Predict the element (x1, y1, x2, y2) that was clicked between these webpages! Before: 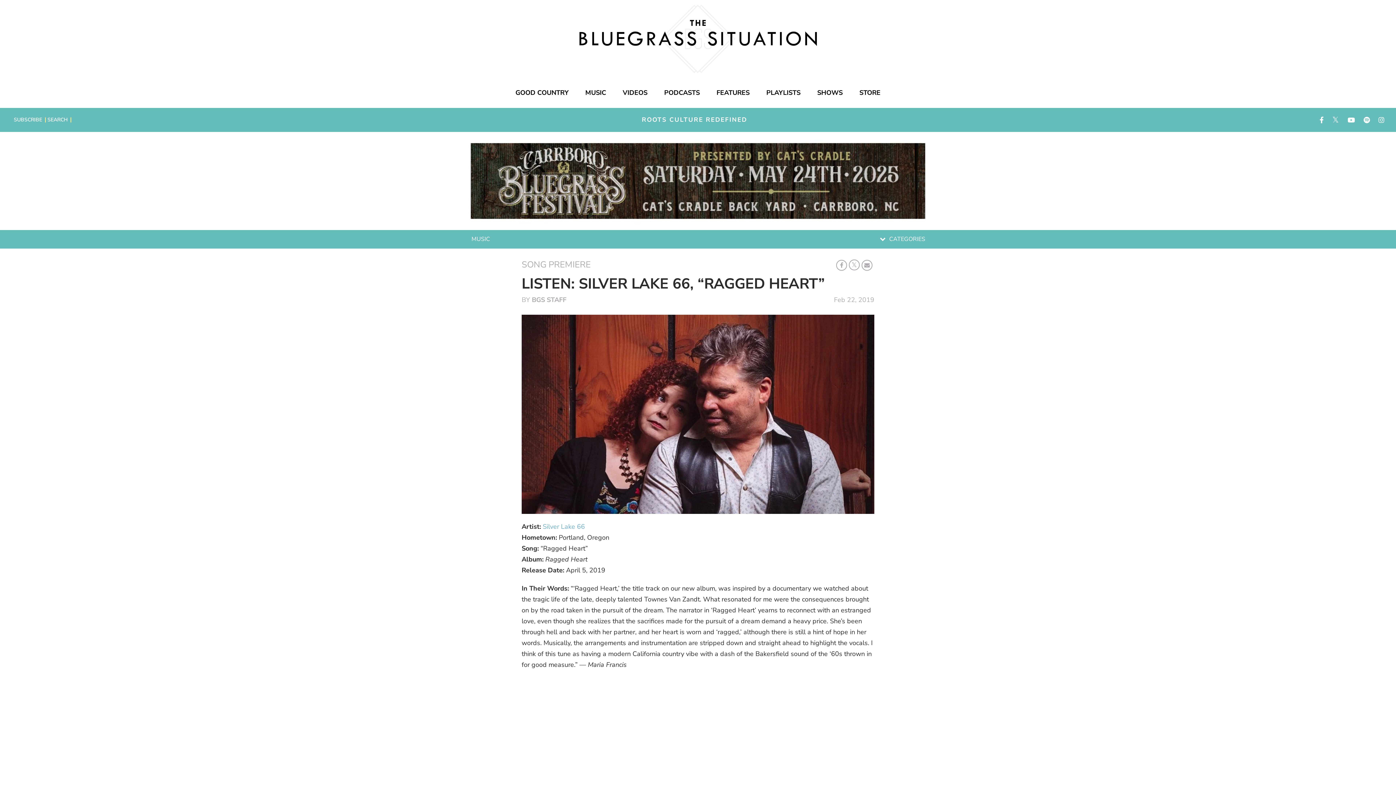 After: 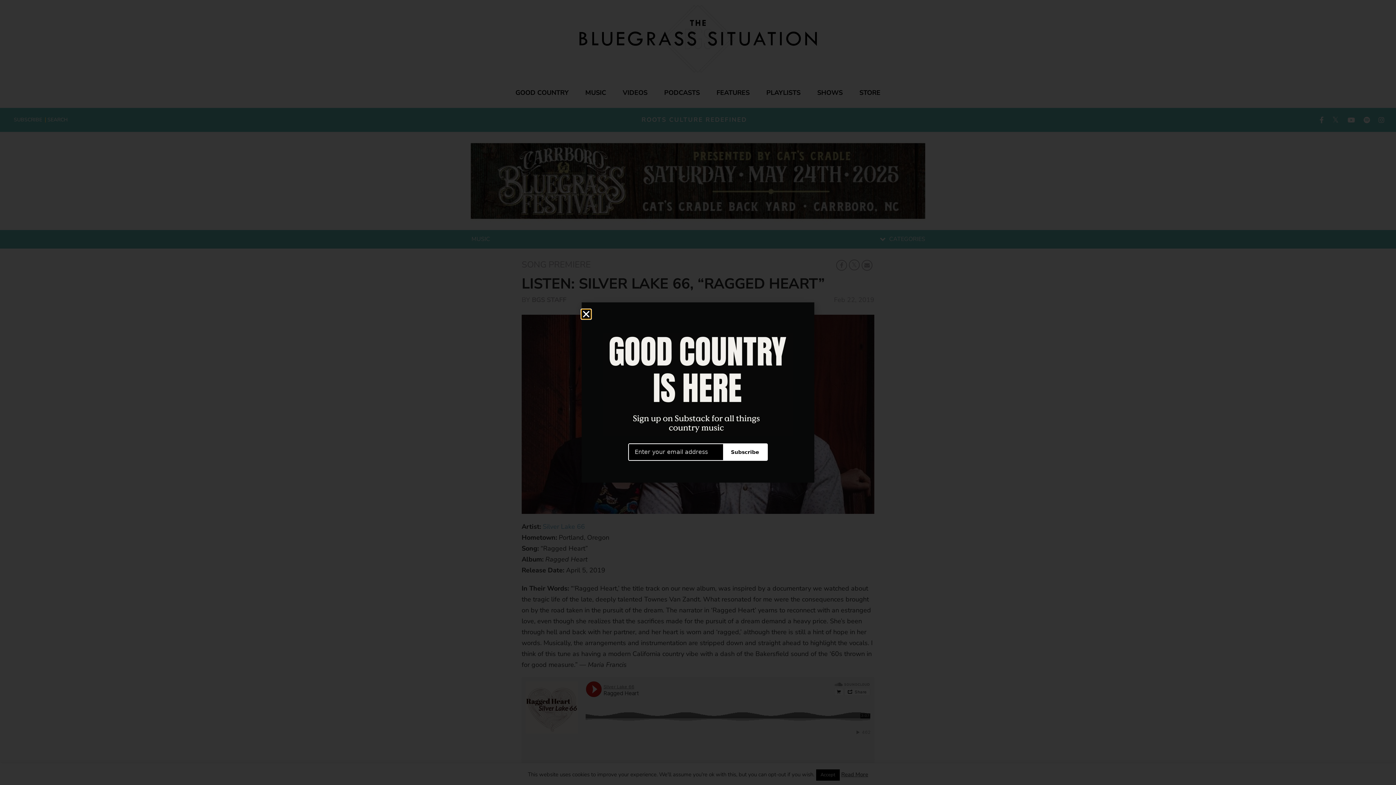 Action: label: SEARCH bbox: (44, 116, 70, 123)